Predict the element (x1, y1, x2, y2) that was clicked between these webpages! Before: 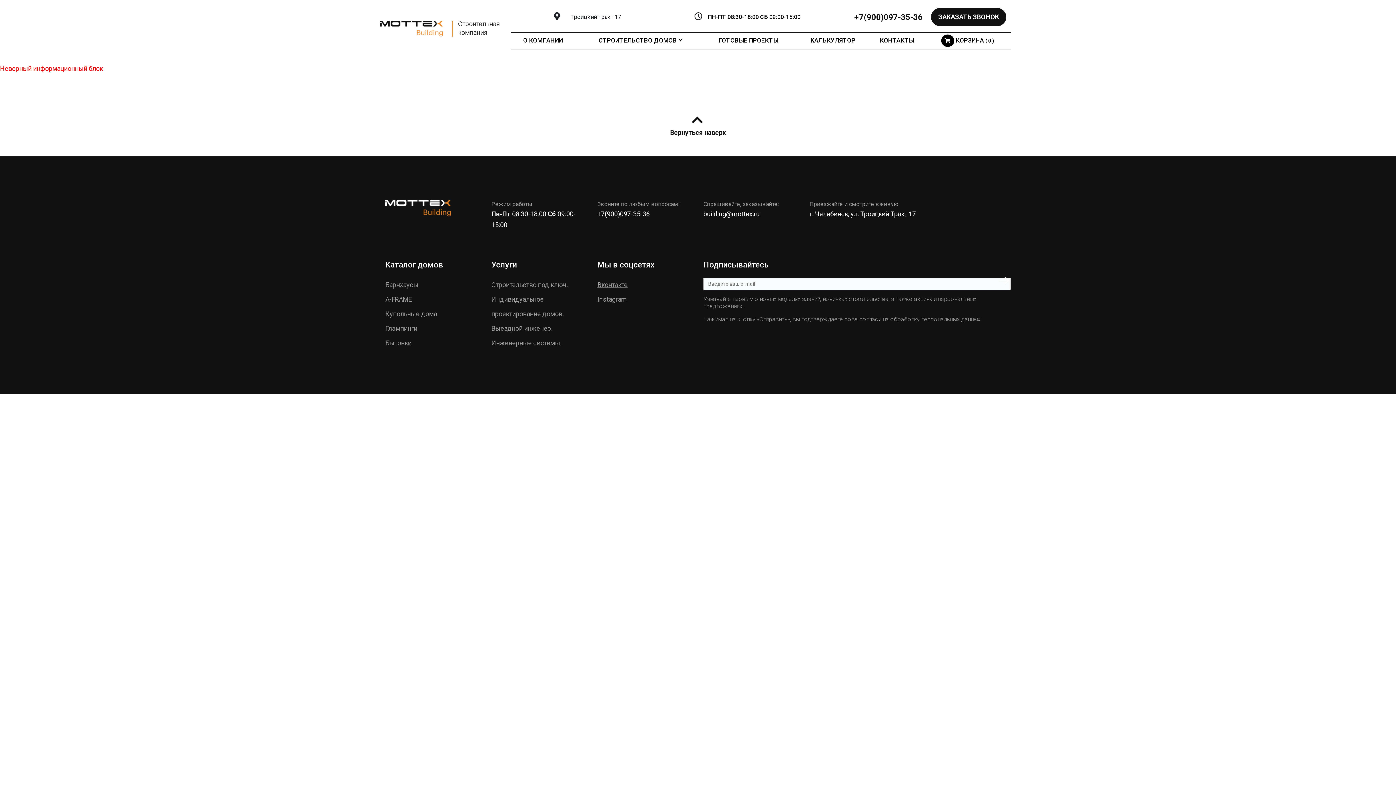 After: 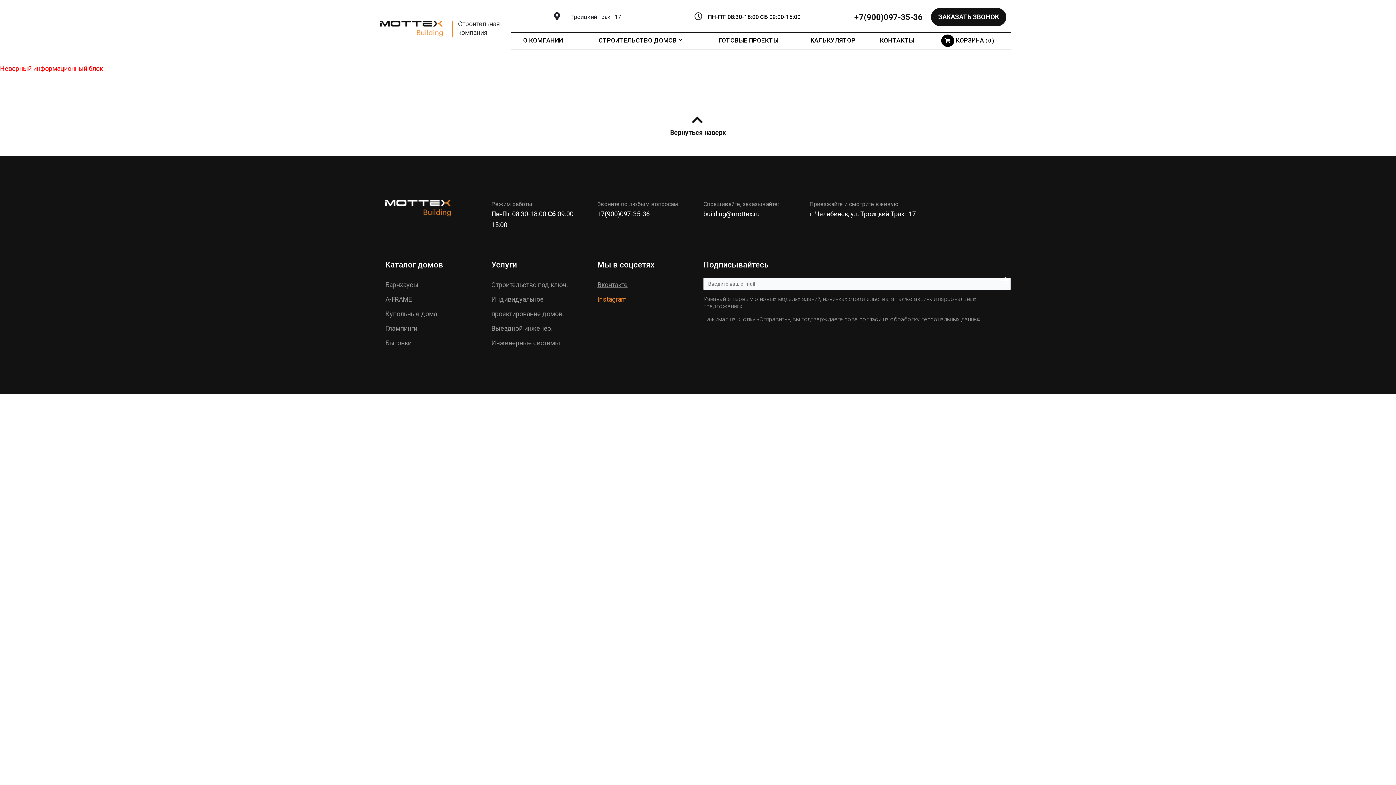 Action: bbox: (597, 295, 627, 303) label: Instagram